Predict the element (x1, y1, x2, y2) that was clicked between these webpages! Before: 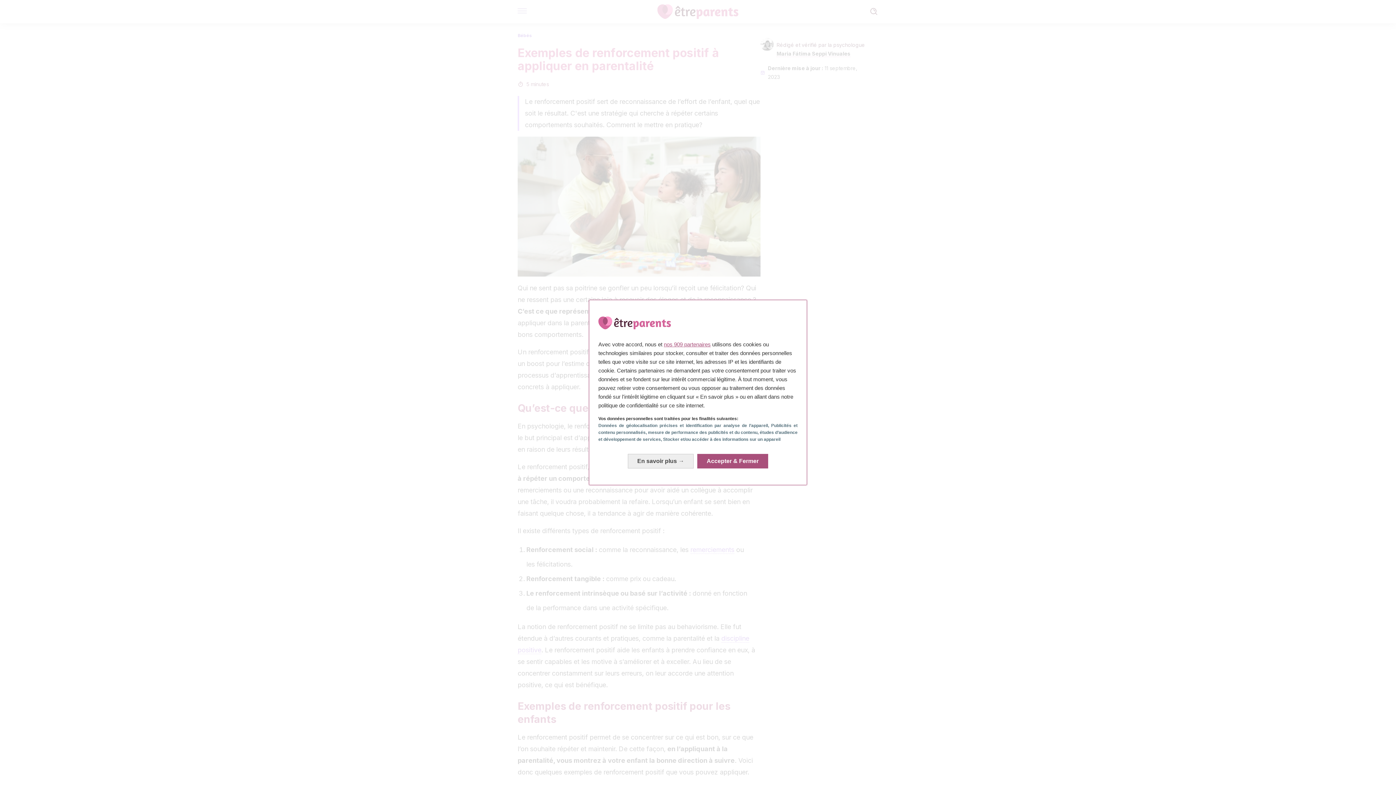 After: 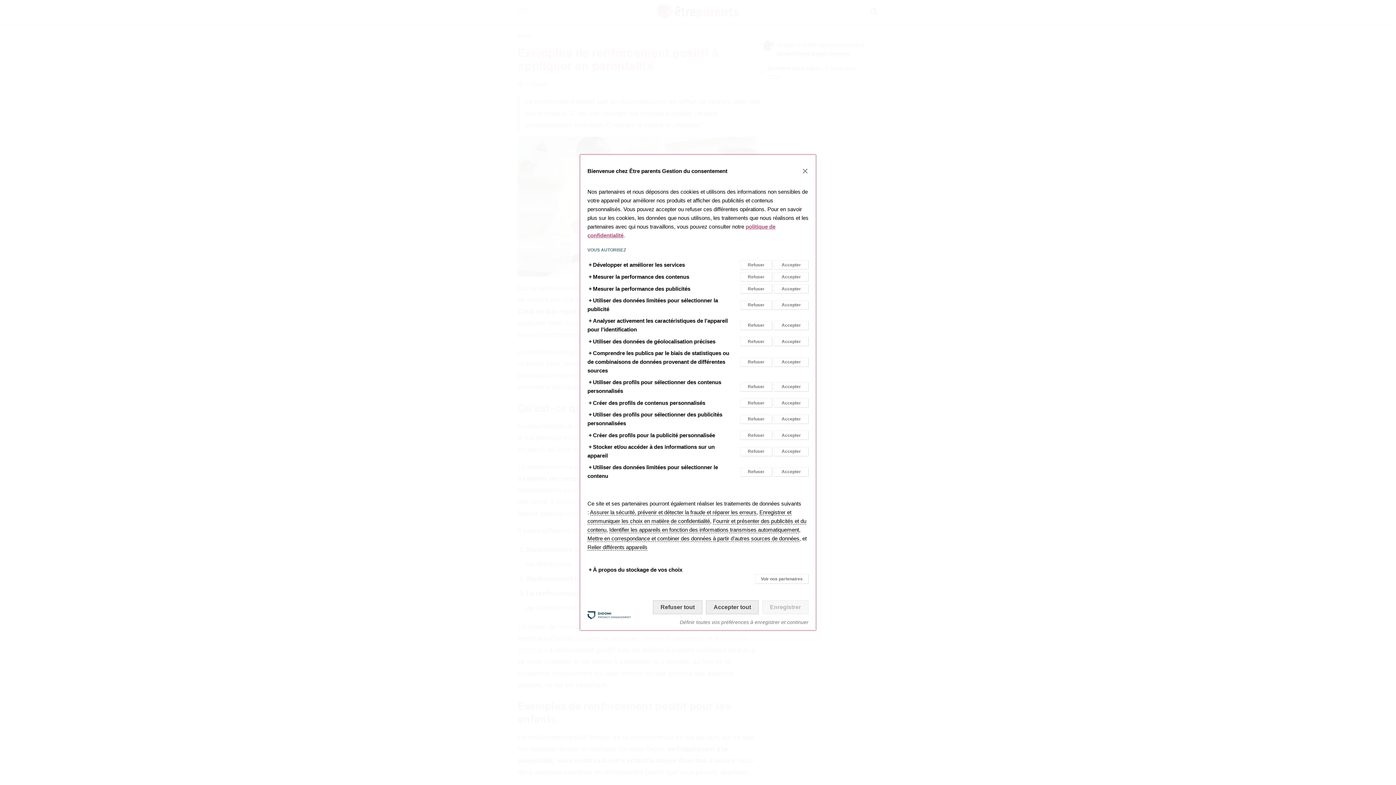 Action: label: En savoir plus: Configurer vos consentements bbox: (628, 454, 693, 468)